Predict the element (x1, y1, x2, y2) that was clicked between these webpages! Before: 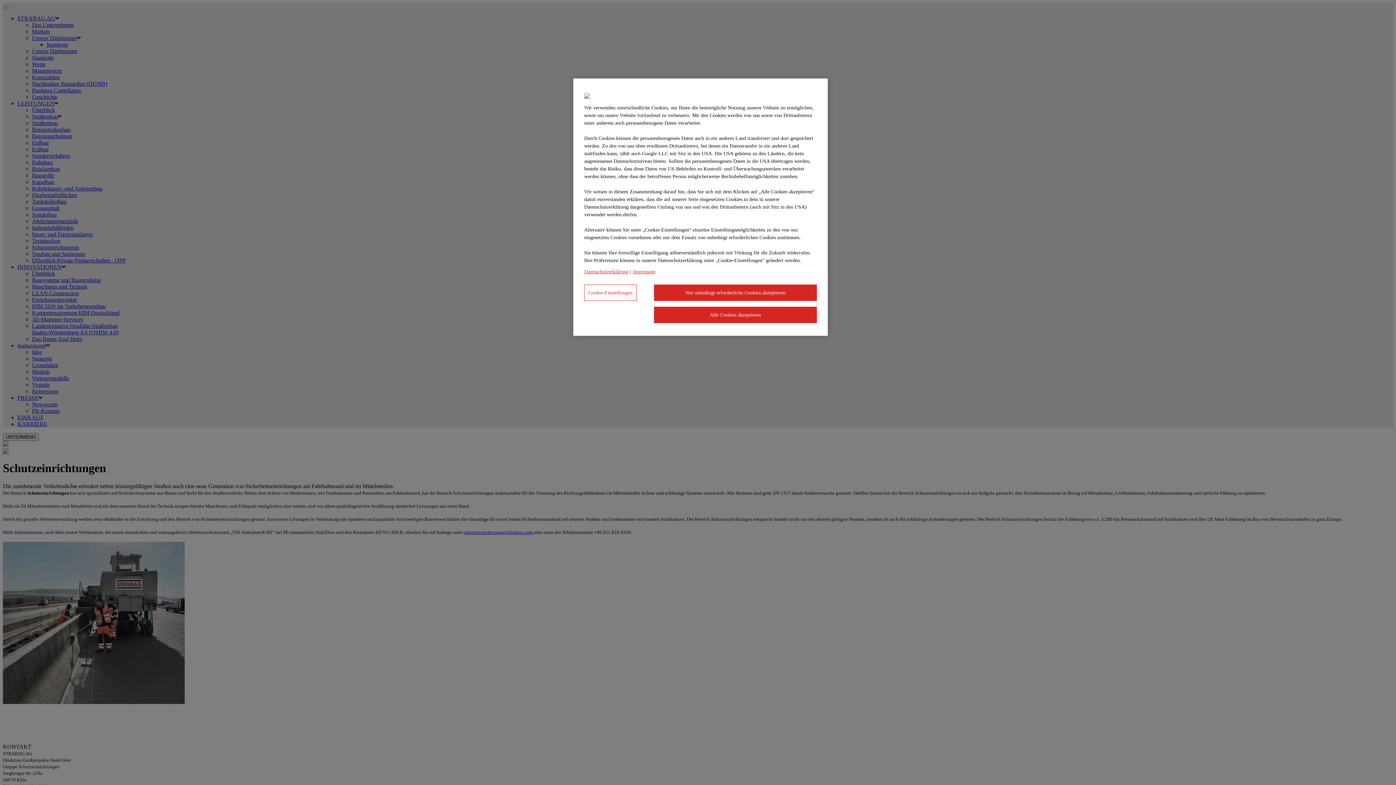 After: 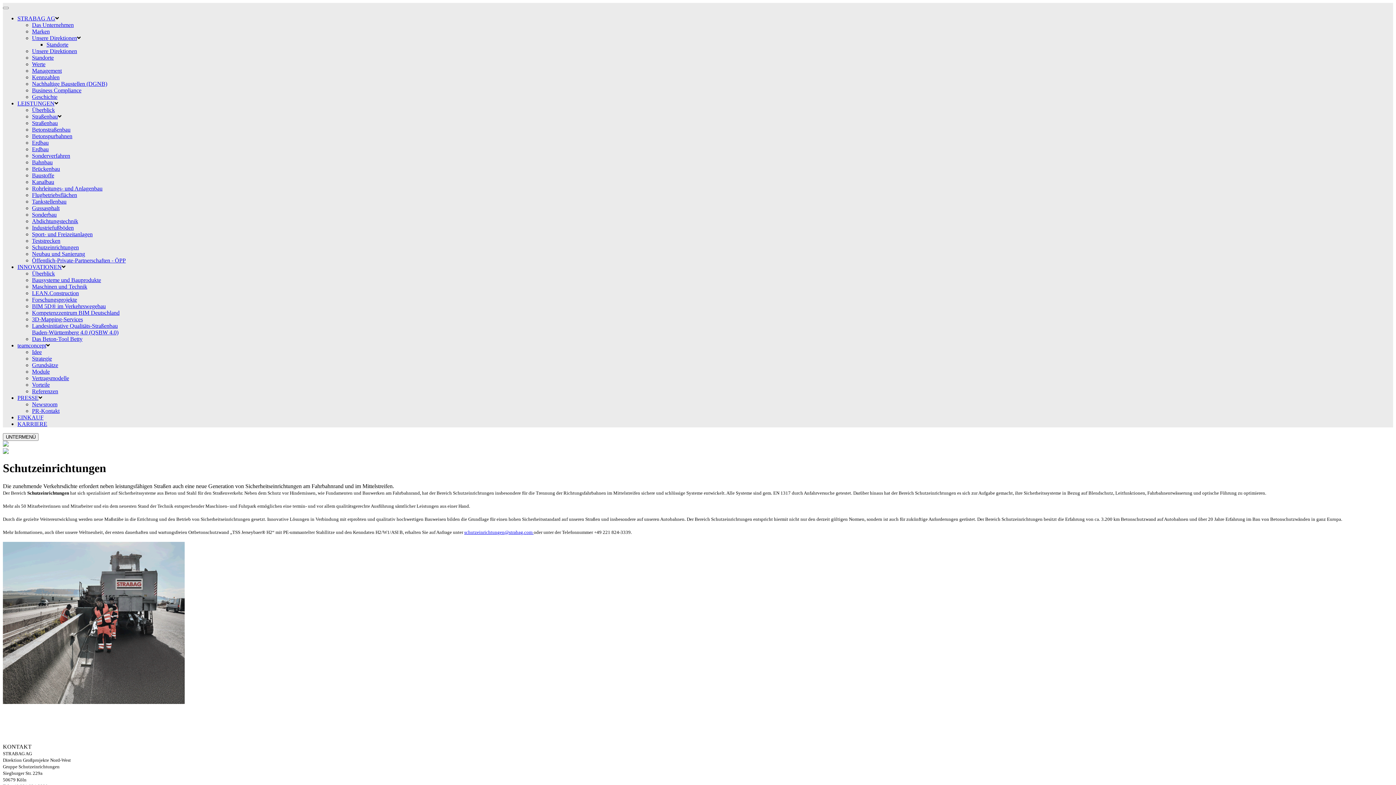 Action: bbox: (654, 306, 817, 323) label: Alle Cookies akzeptieren